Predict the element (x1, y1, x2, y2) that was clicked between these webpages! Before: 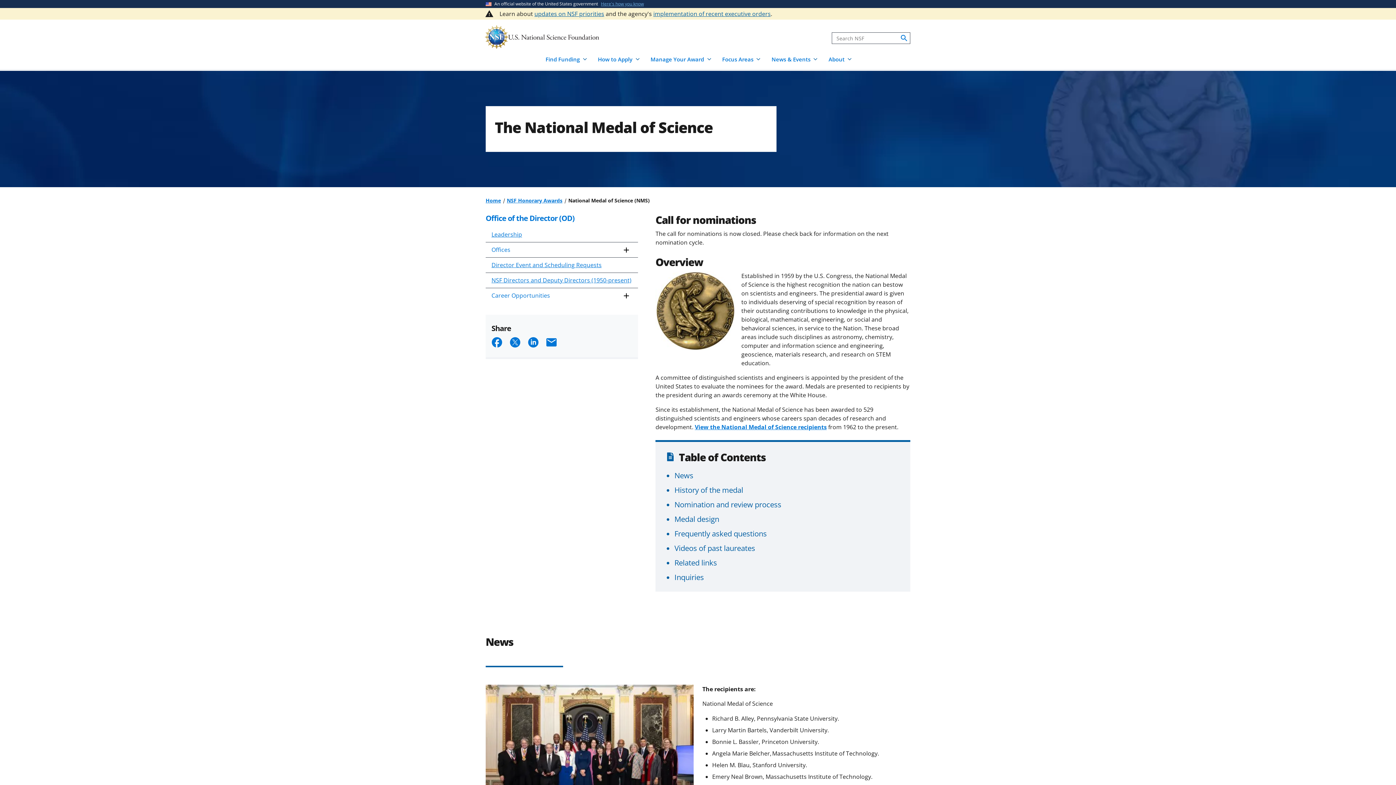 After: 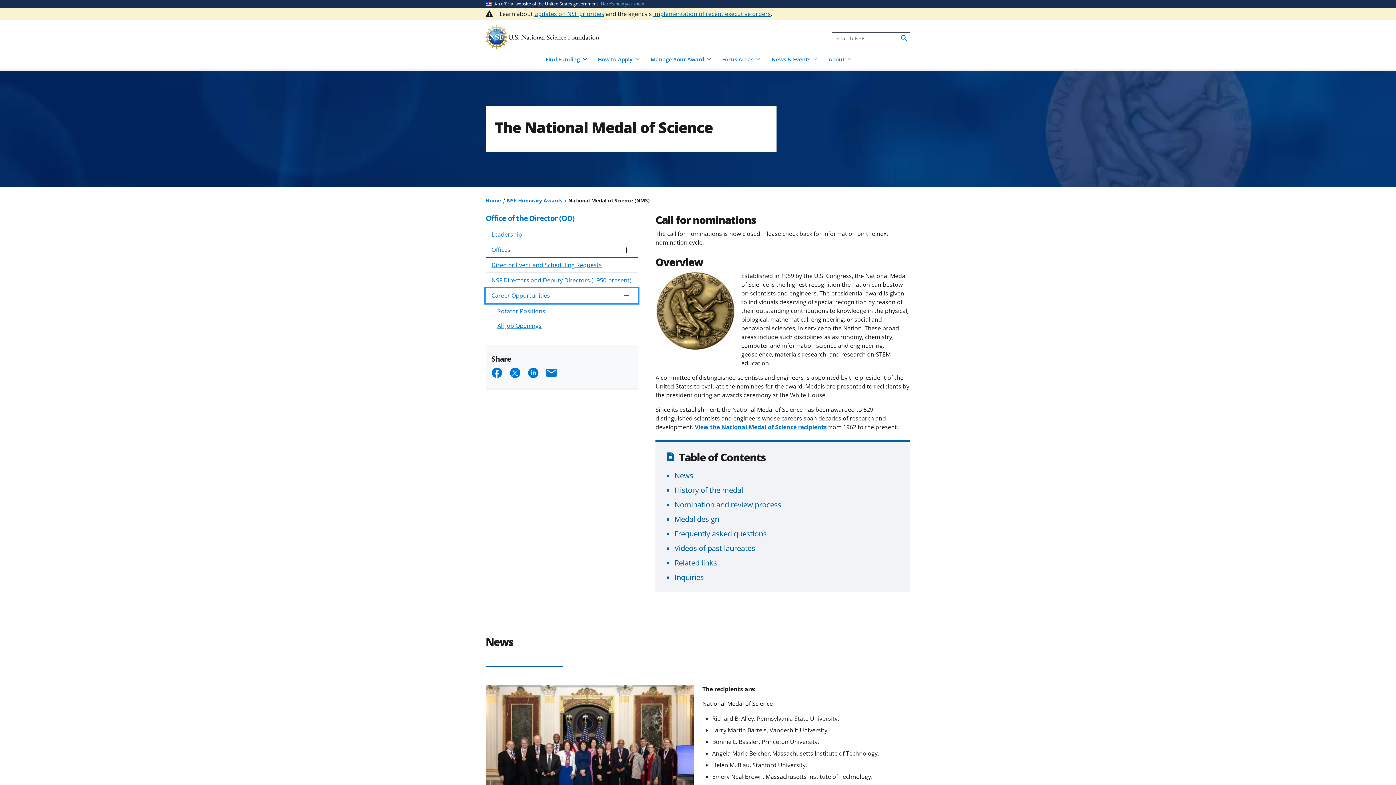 Action: bbox: (485, 288, 638, 303) label: Career Opportunities